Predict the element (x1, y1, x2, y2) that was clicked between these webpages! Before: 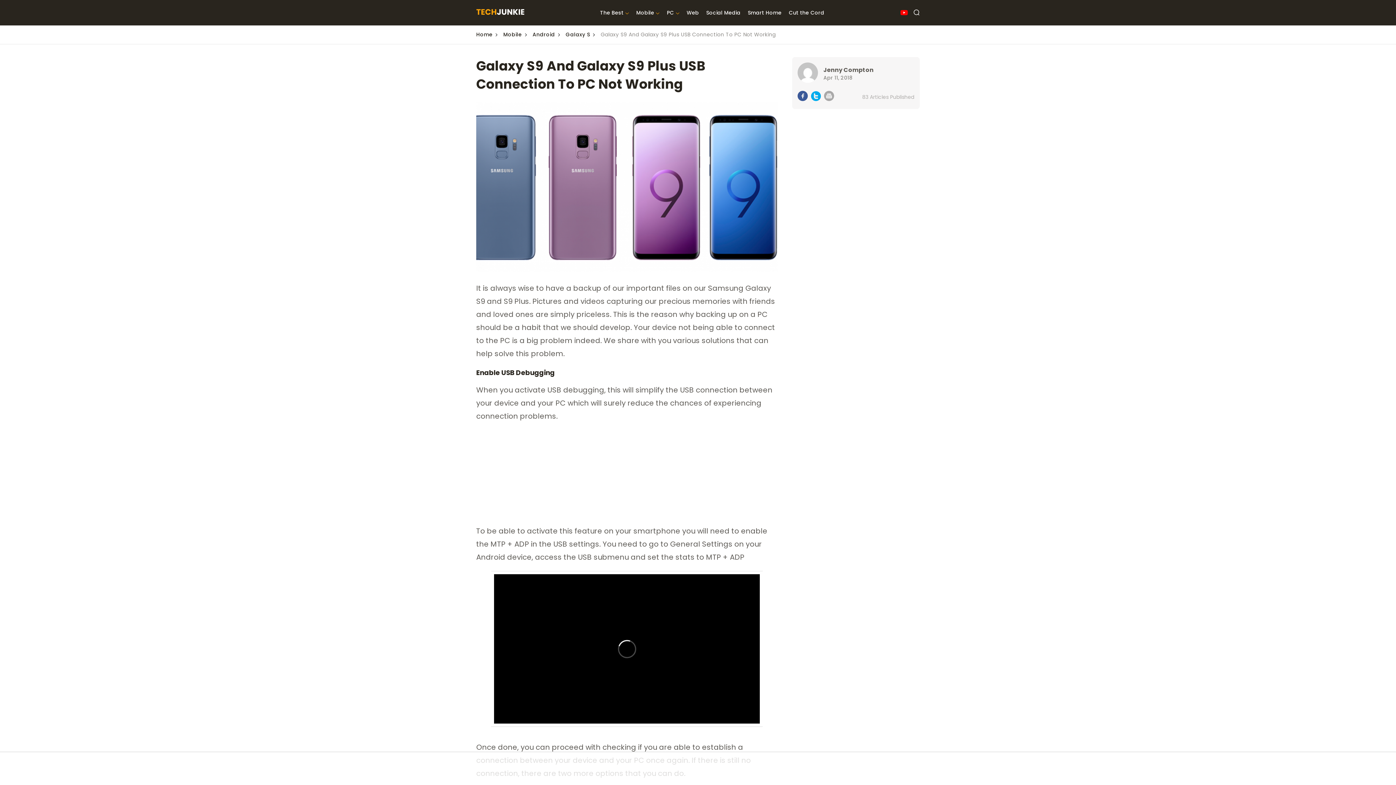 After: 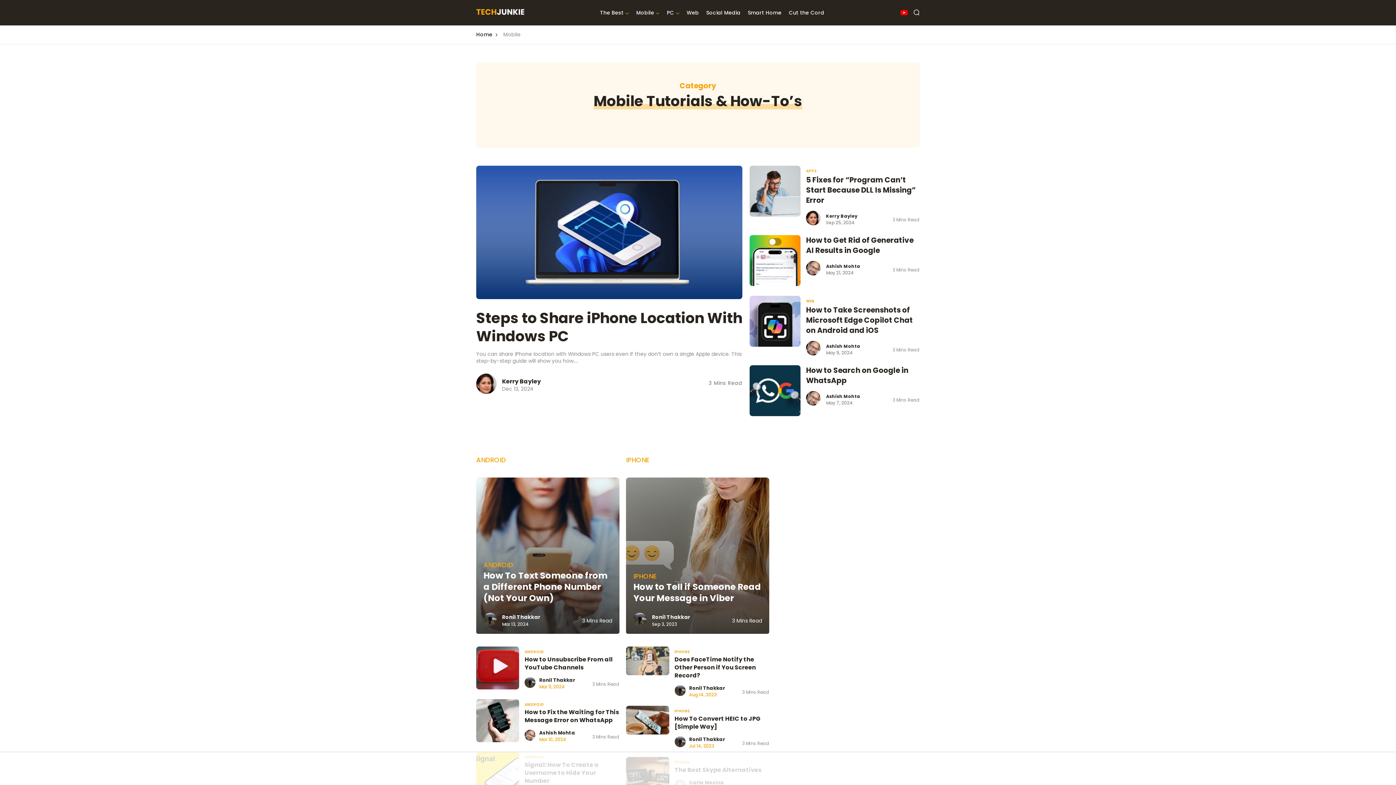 Action: label: Mobile bbox: (636, 0, 659, 25)